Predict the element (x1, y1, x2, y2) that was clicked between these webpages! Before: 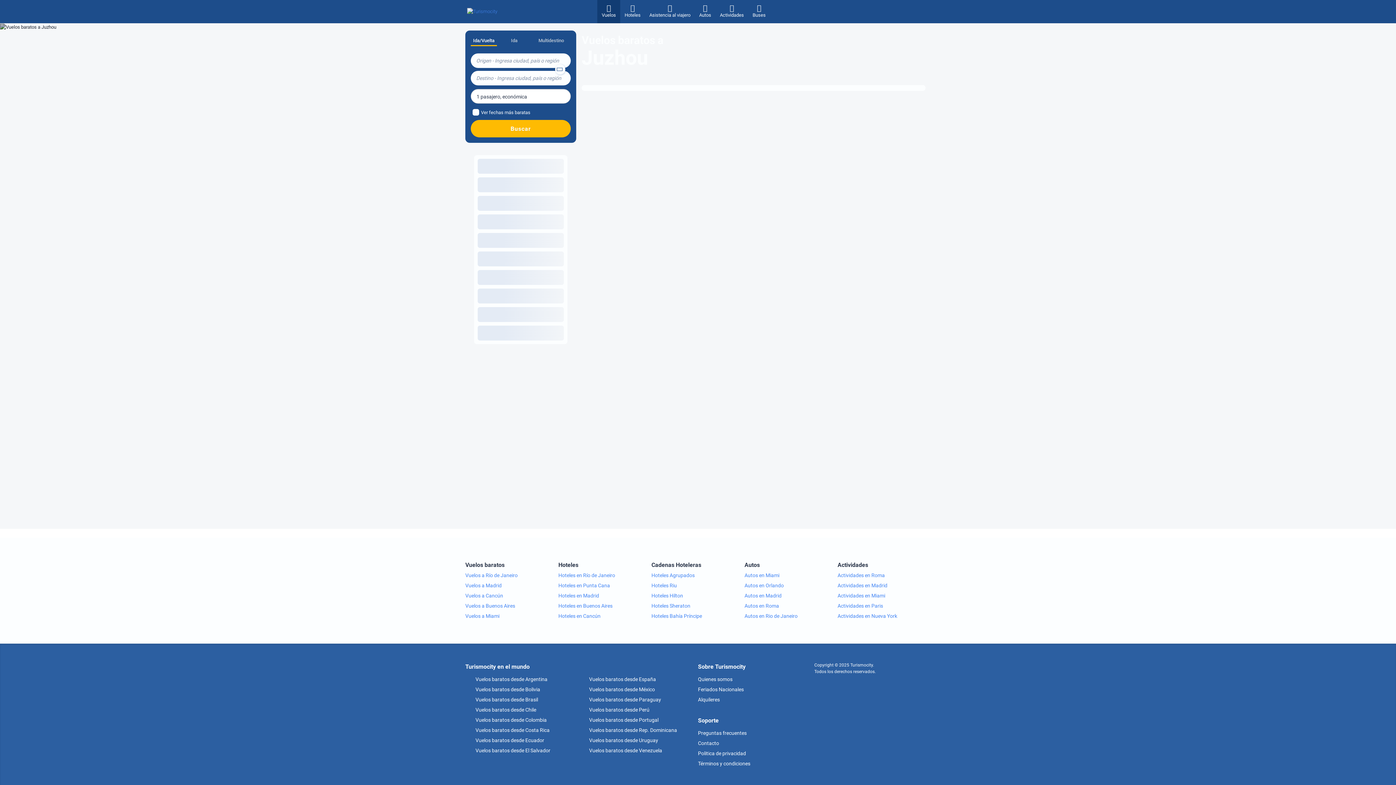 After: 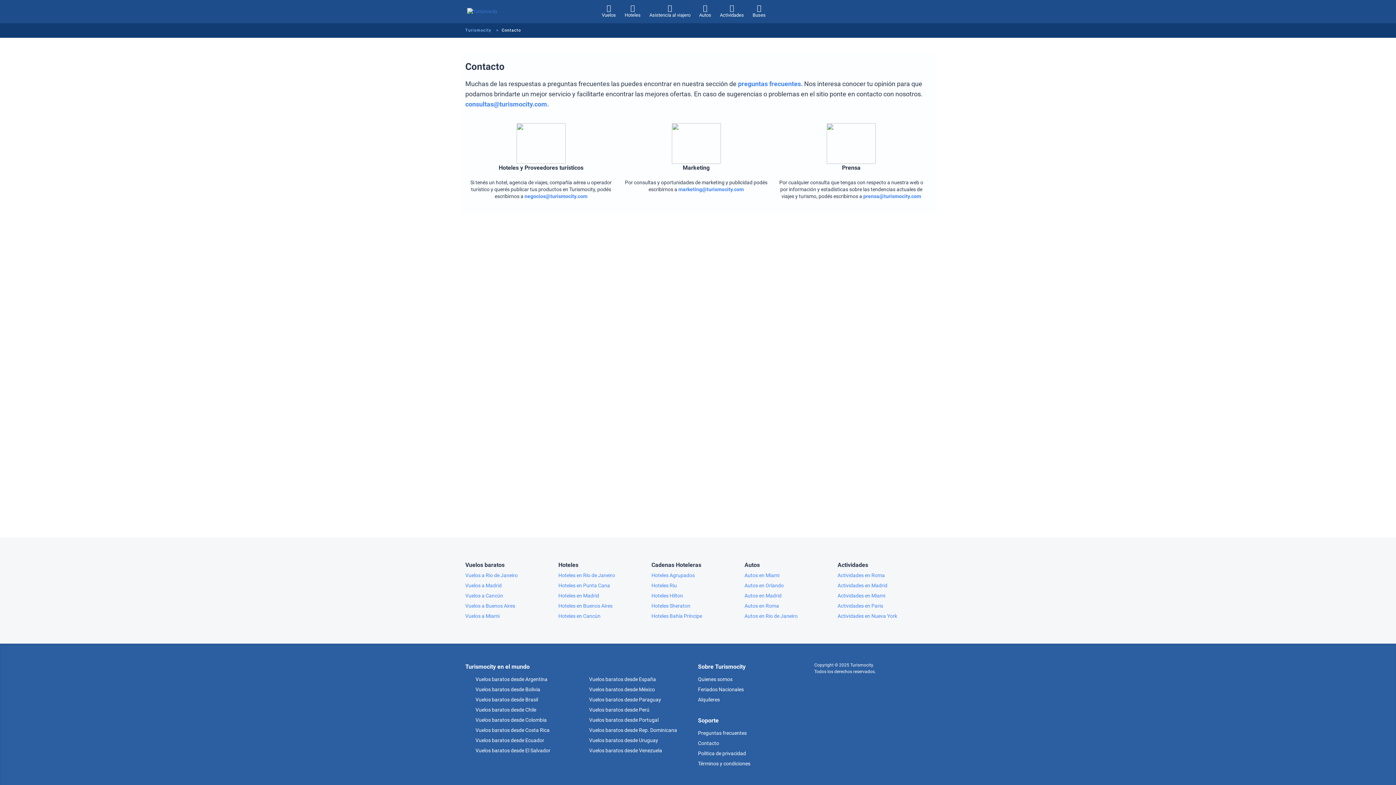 Action: label: Contacto bbox: (698, 740, 719, 746)